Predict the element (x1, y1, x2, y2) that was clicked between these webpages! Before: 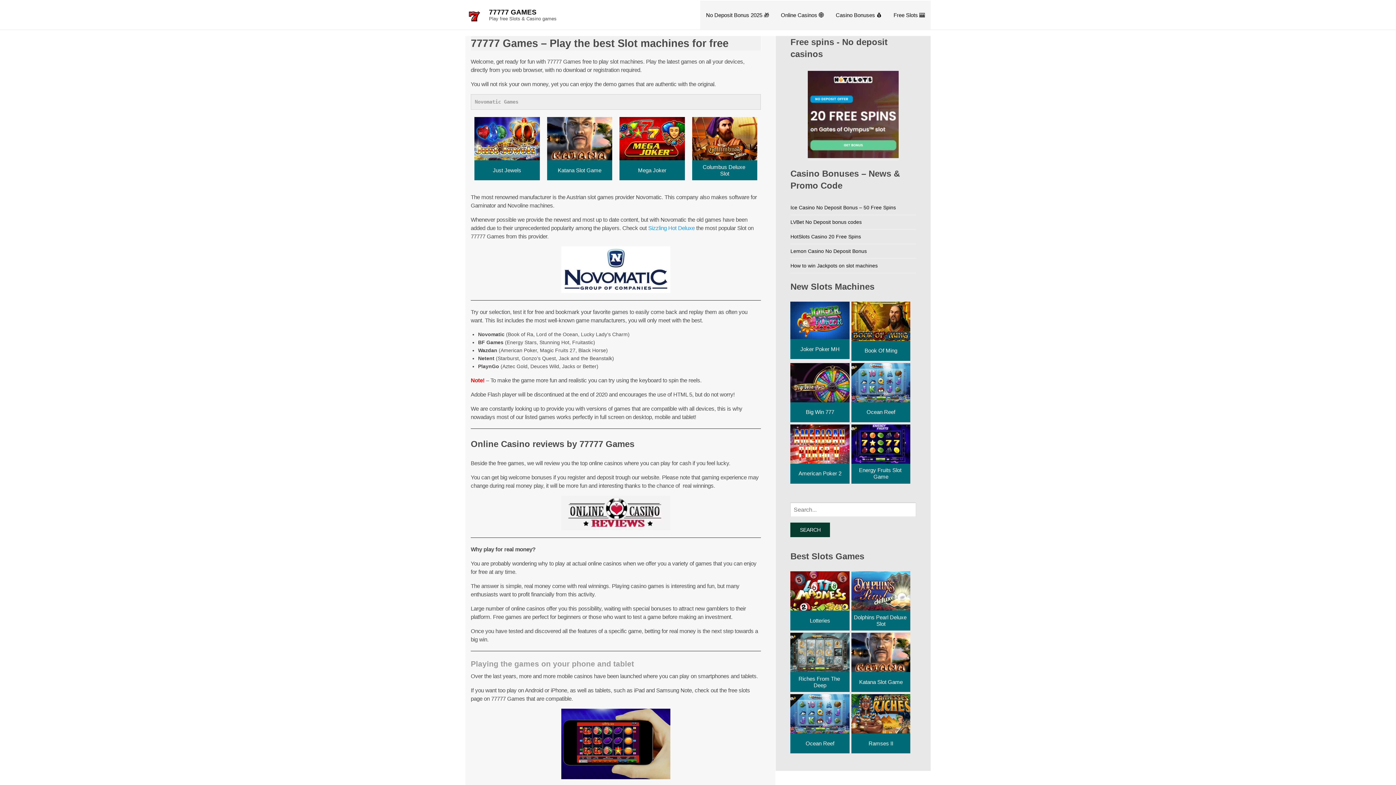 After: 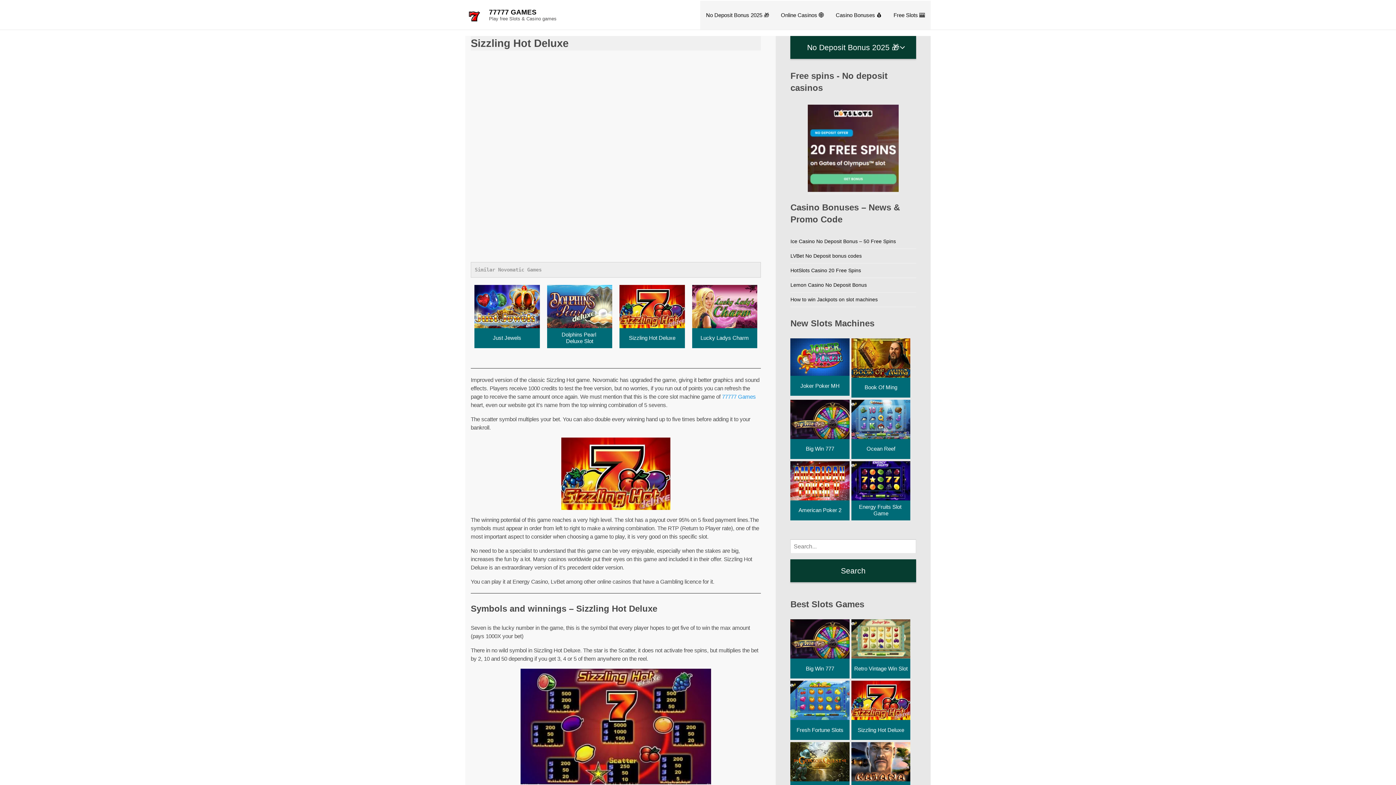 Action: bbox: (648, 225, 694, 231) label: Sizzling Hot Deluxe